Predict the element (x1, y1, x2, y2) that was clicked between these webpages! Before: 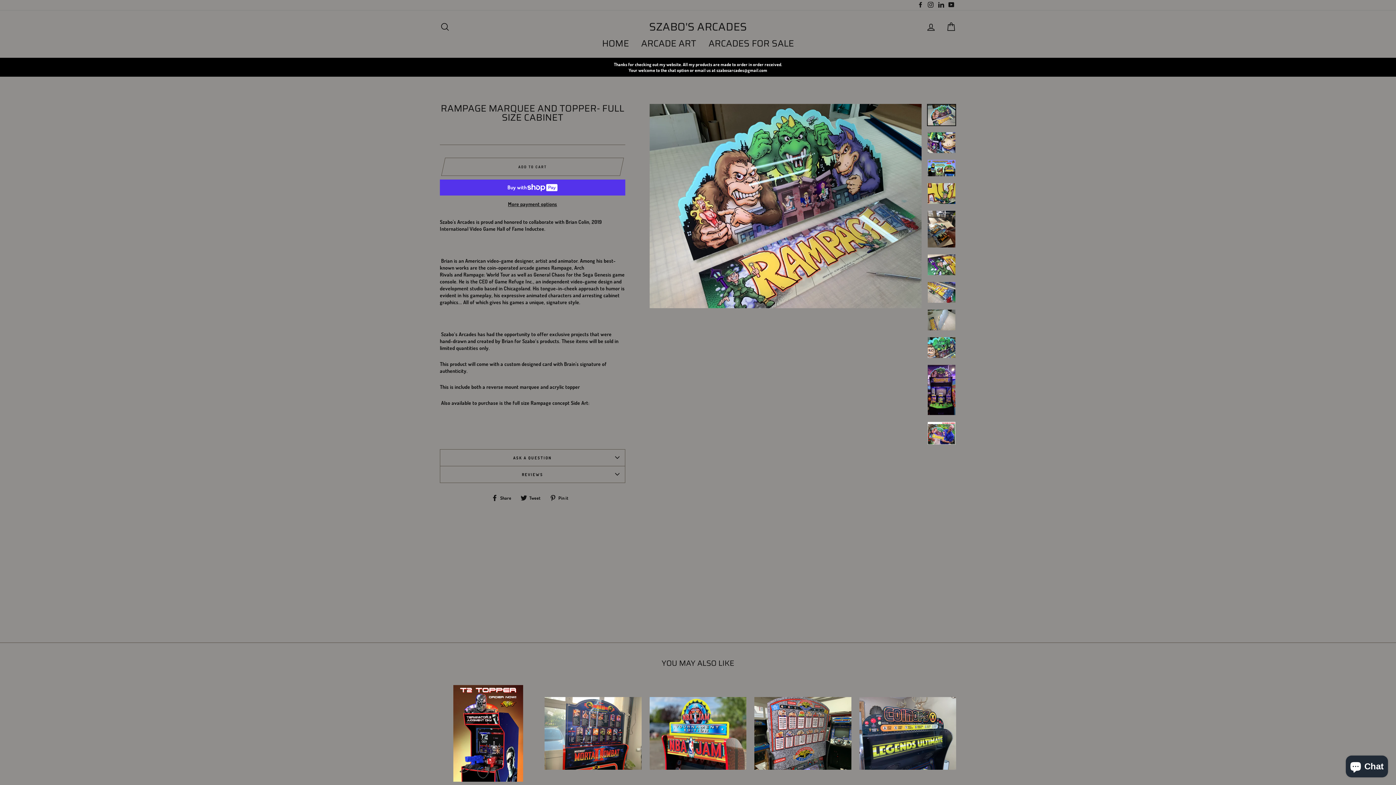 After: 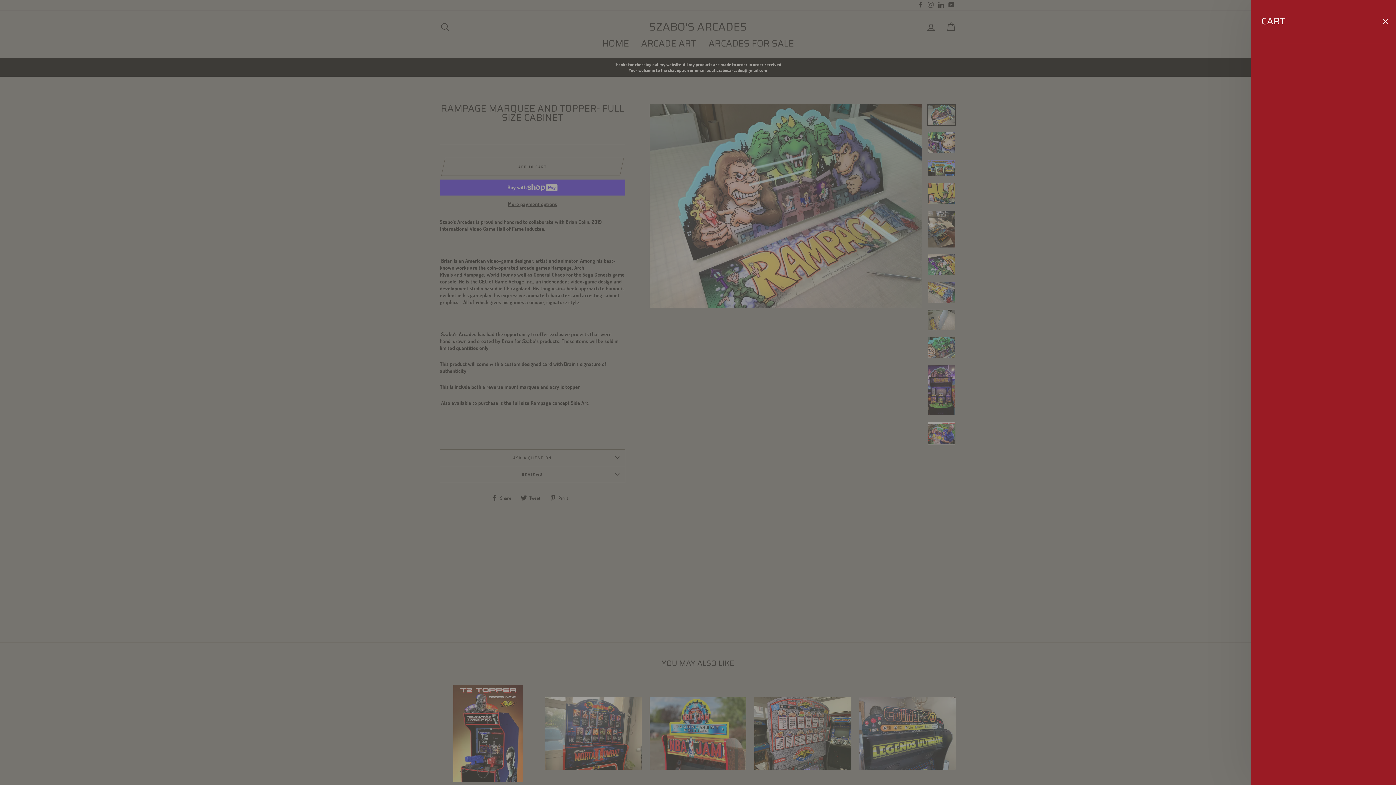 Action: label: CART bbox: (941, 19, 960, 34)